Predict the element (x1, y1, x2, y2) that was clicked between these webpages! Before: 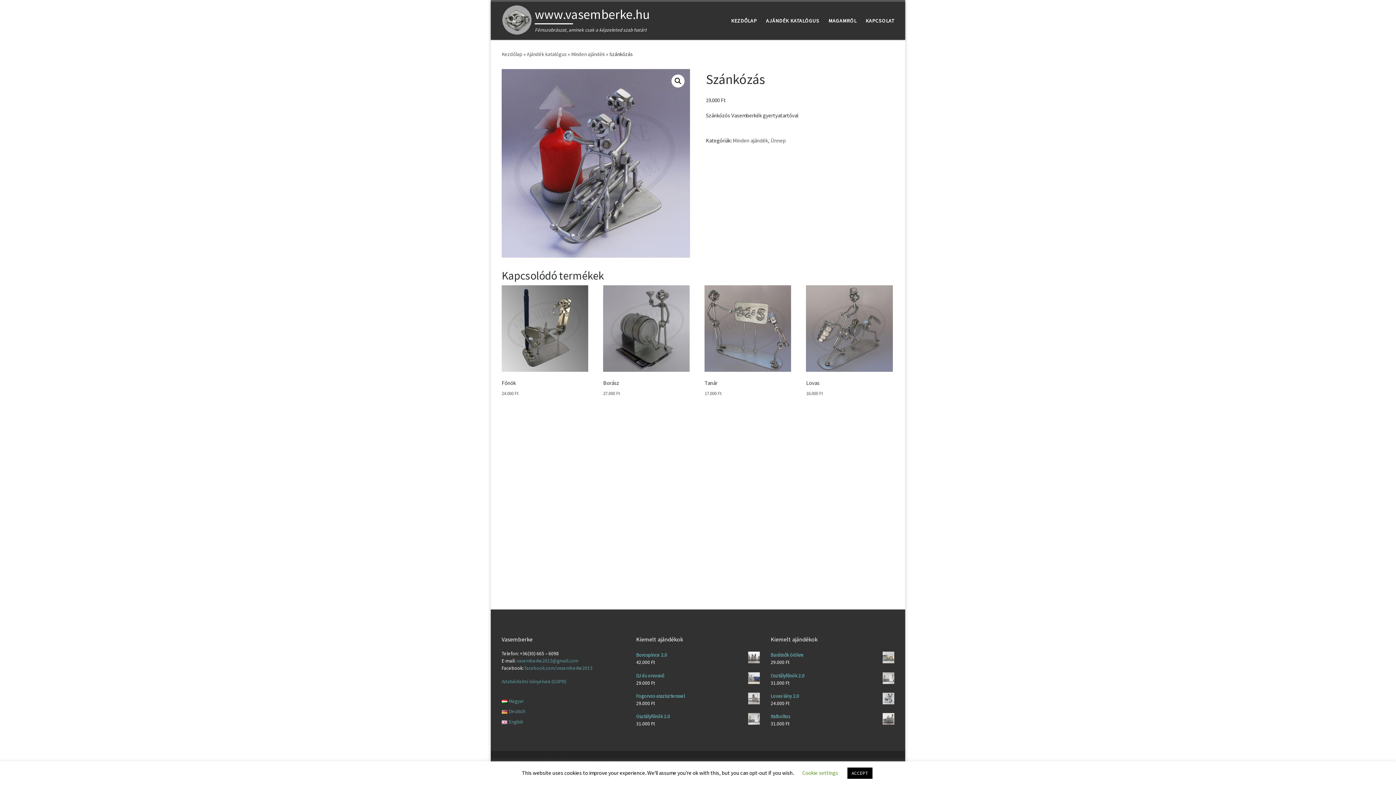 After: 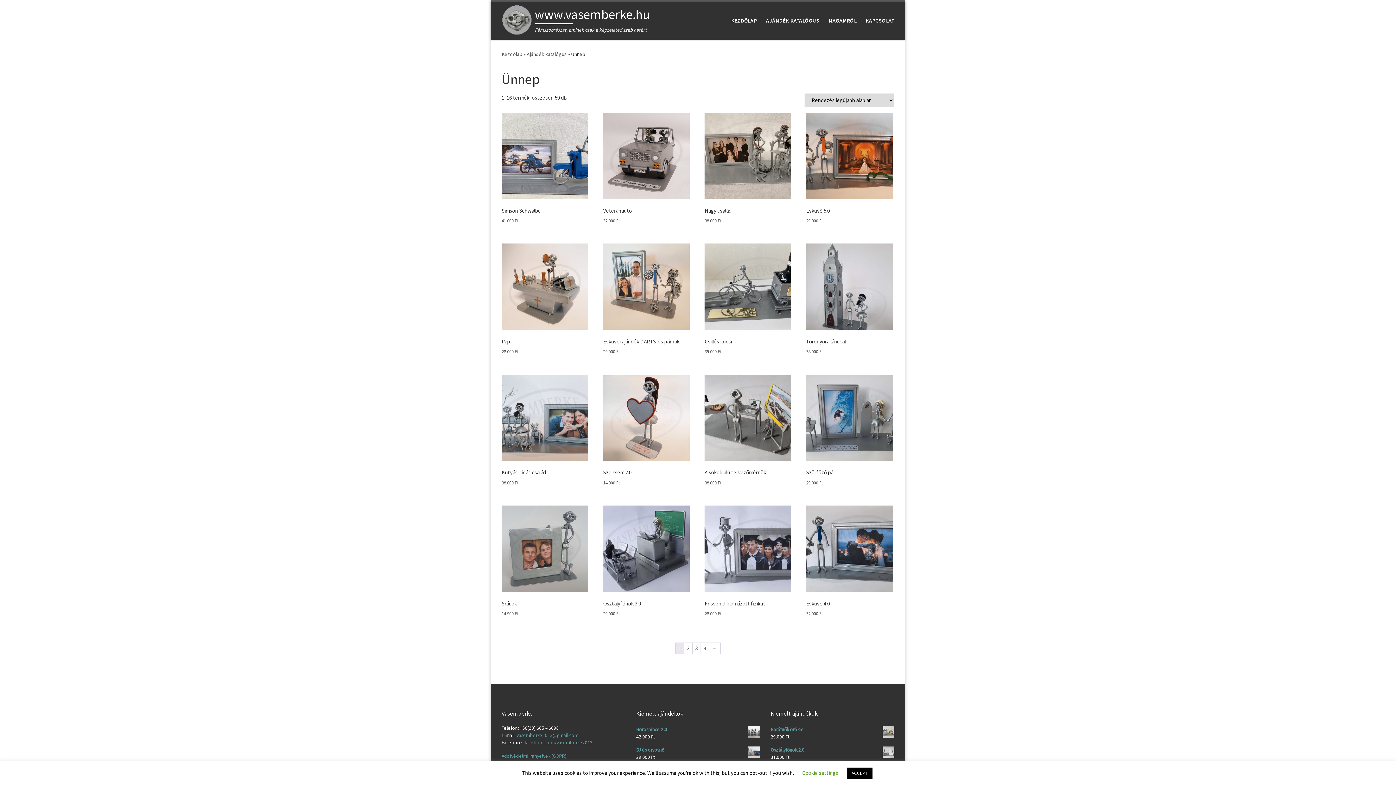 Action: label: Ünnep bbox: (770, 137, 786, 143)